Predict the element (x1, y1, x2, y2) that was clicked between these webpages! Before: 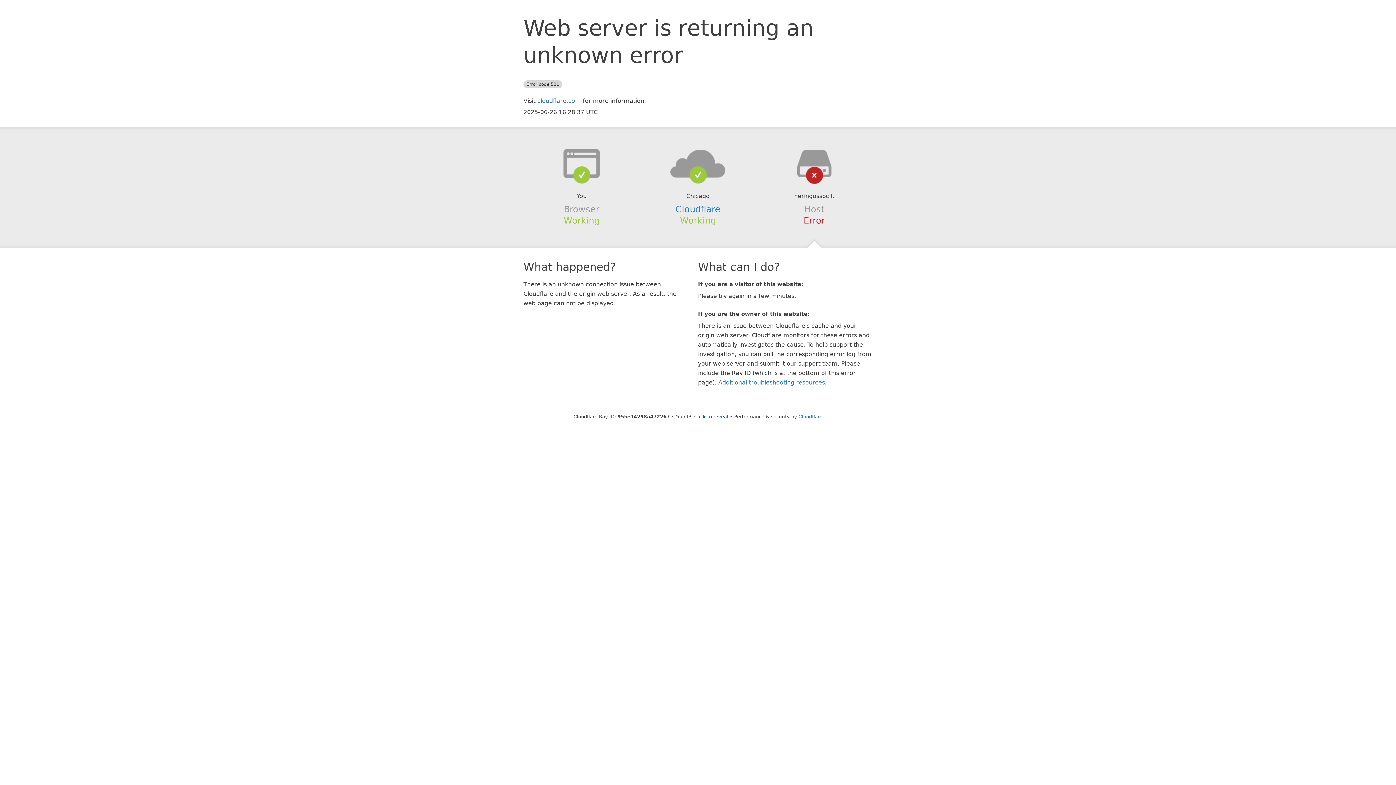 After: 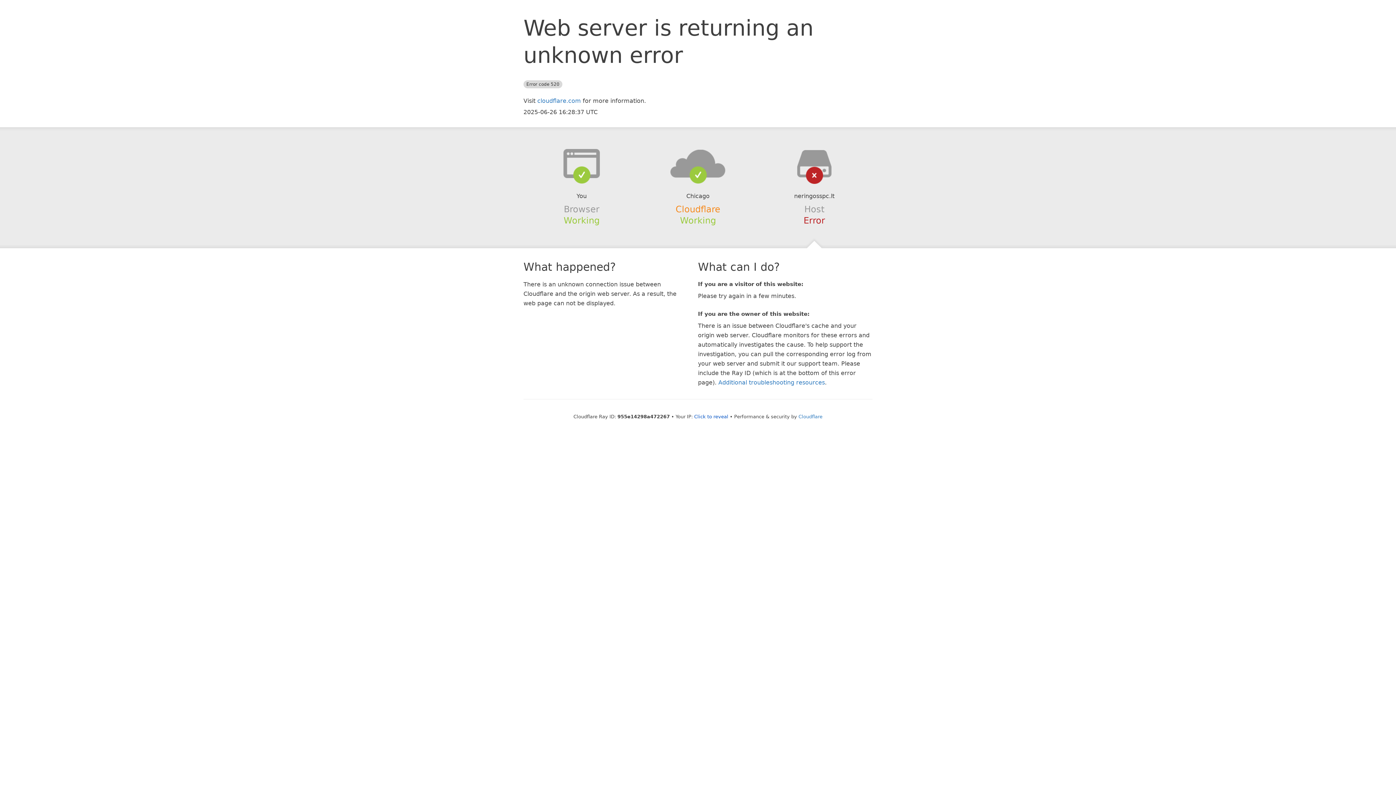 Action: label: Cloudflare bbox: (675, 204, 720, 214)